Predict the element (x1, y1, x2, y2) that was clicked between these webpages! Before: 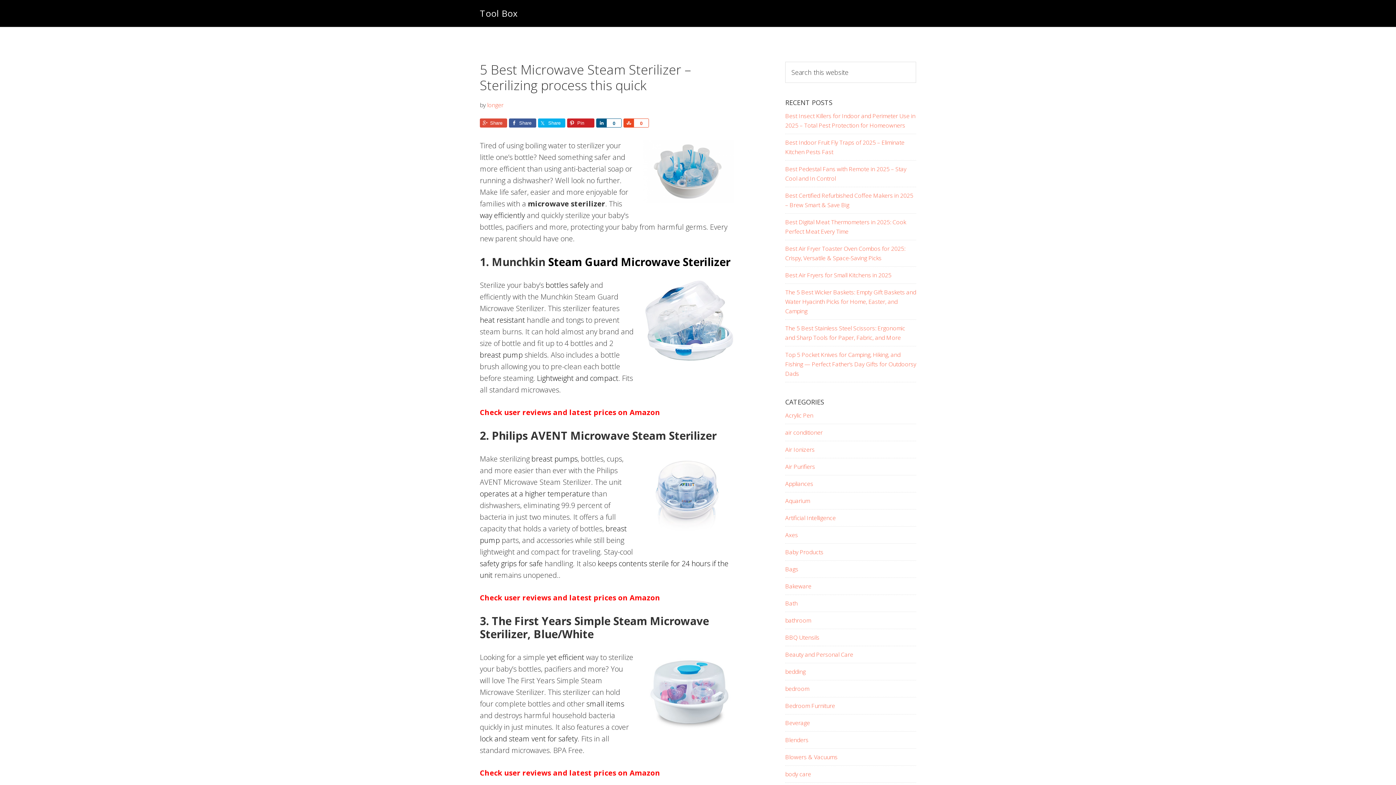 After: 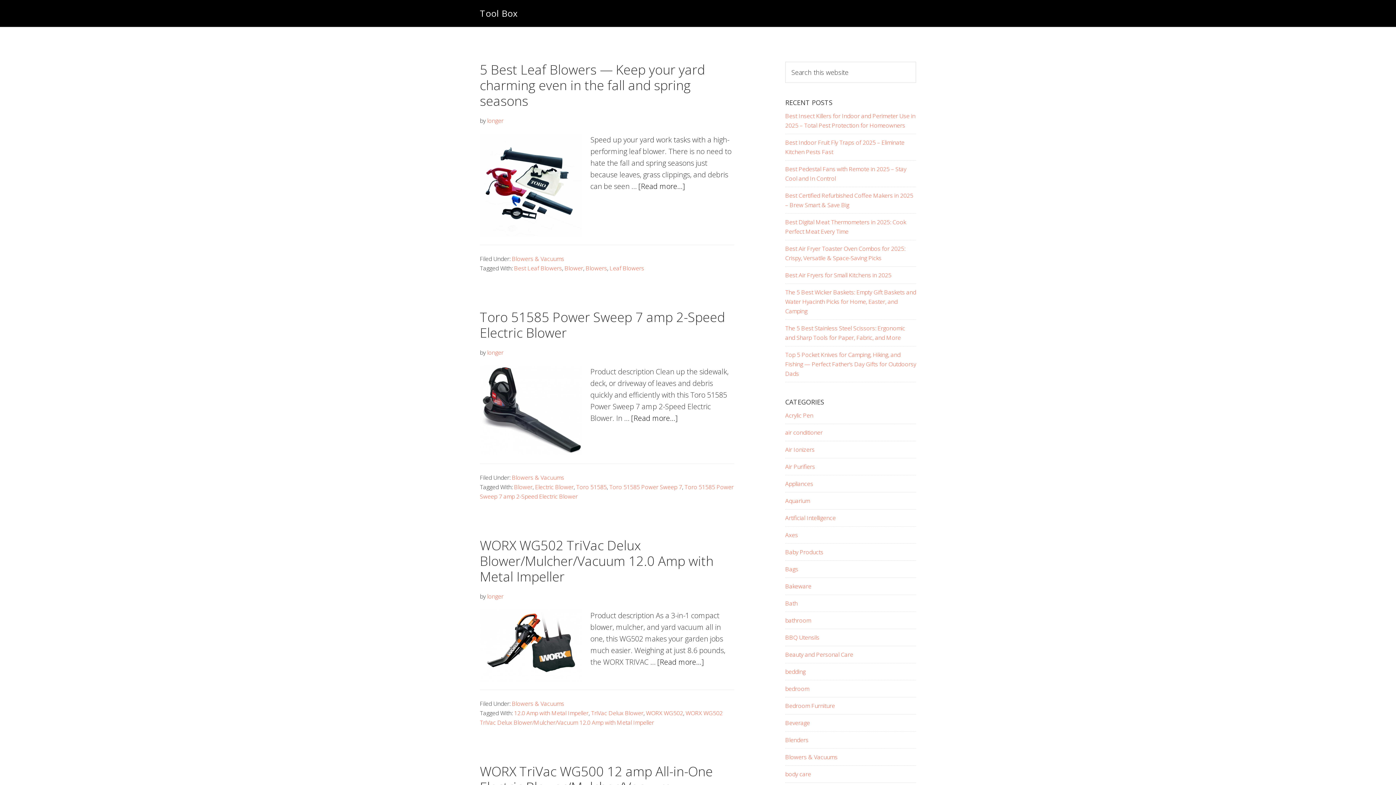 Action: label: Blowers & Vacuums bbox: (785, 753, 837, 761)